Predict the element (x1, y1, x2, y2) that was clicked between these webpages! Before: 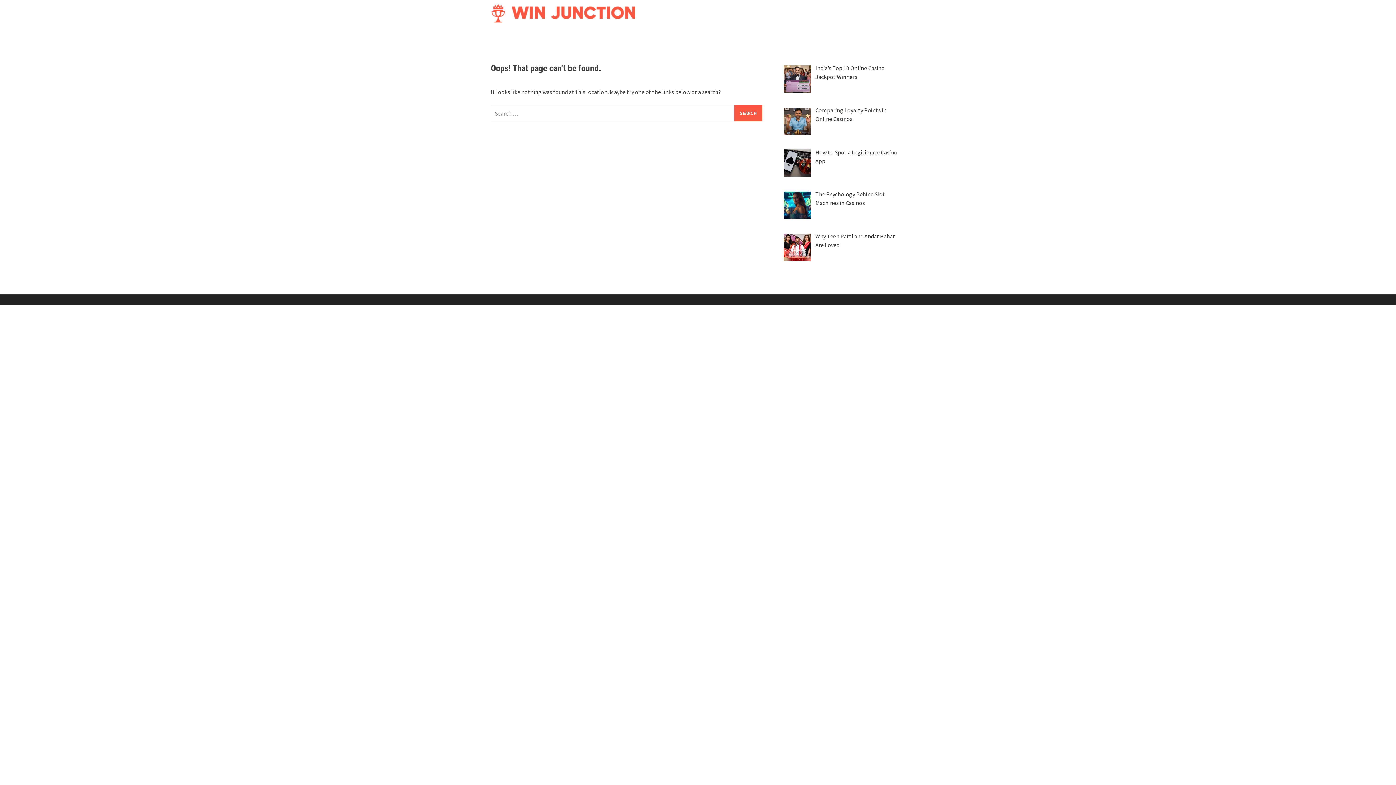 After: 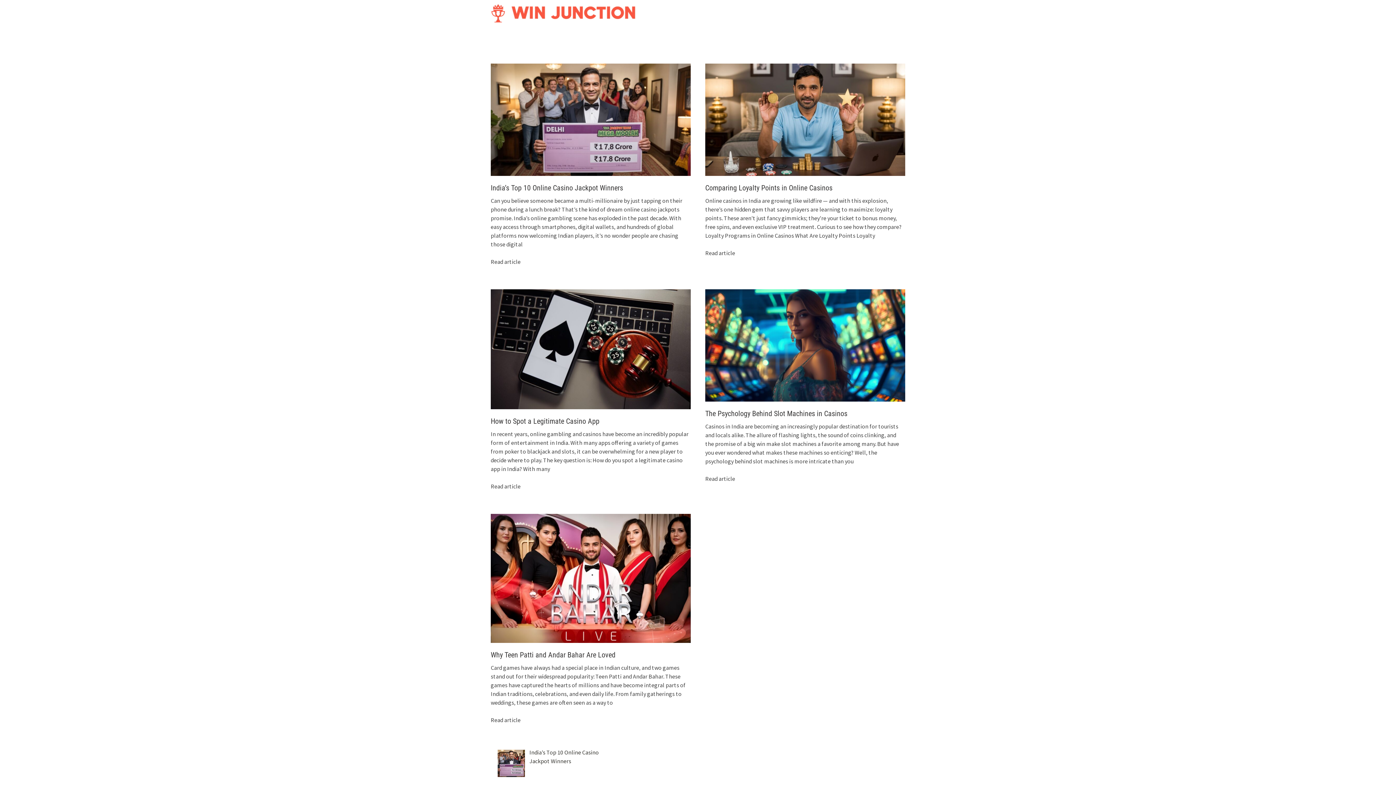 Action: bbox: (490, 8, 636, 16)